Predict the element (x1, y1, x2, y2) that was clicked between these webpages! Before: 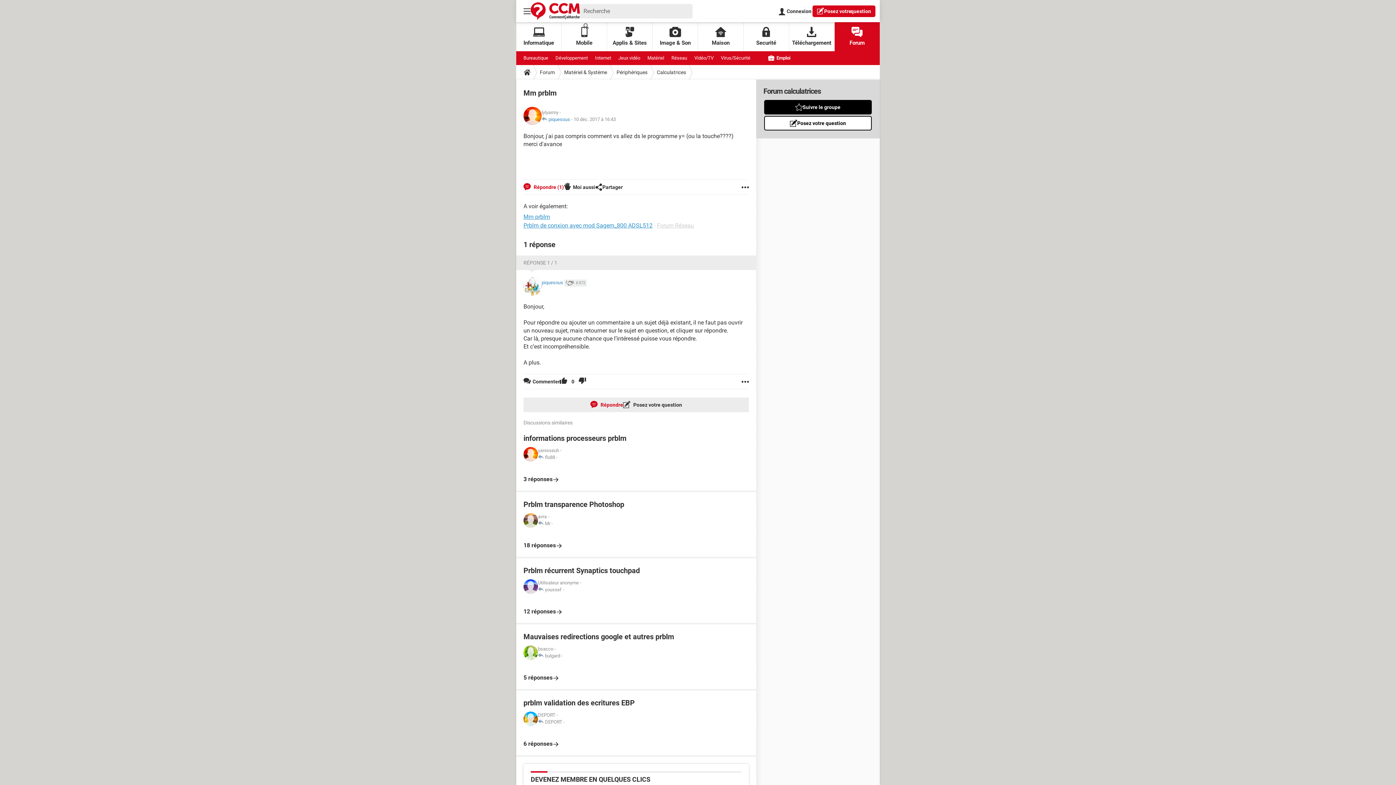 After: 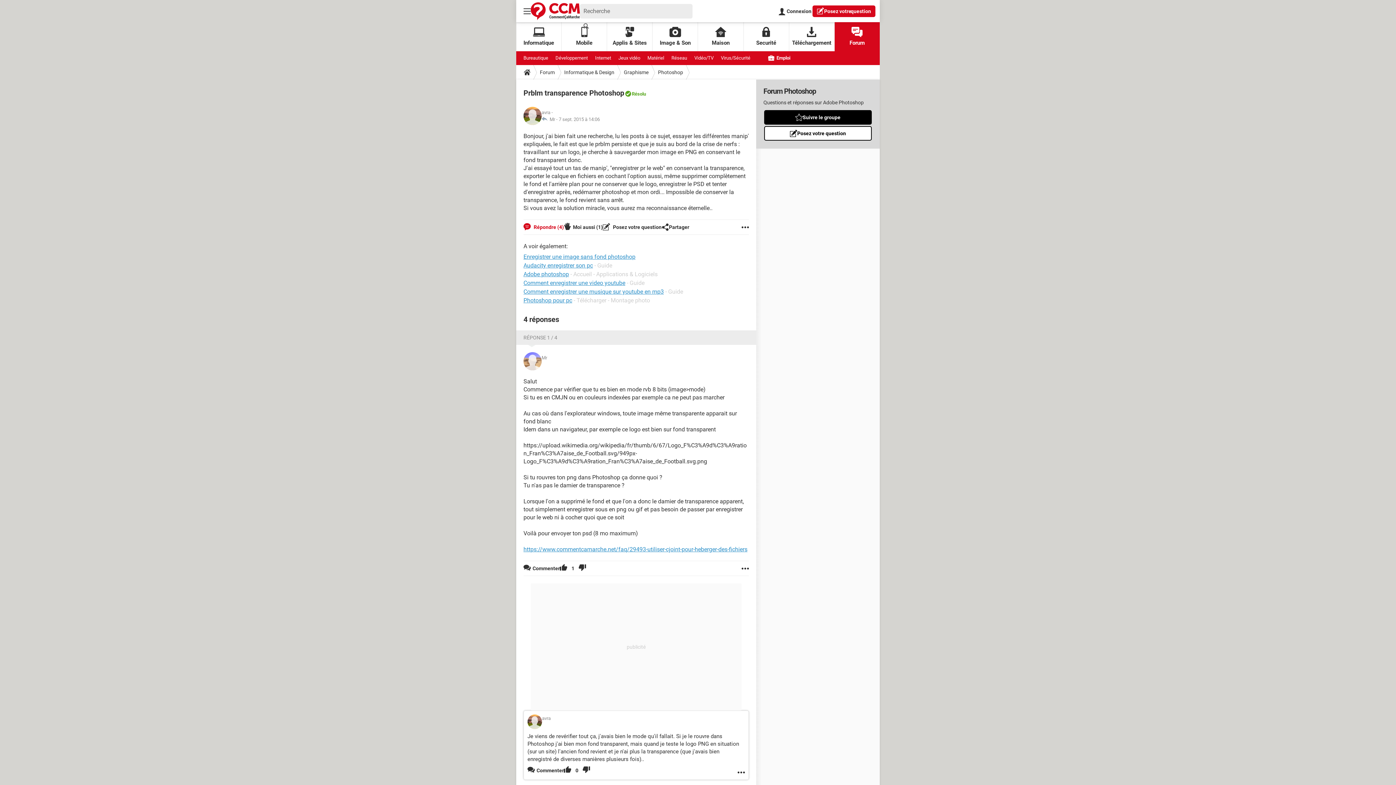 Action: bbox: (523, 499, 749, 549) label: Prblm transparence Photoshop
avra -  
 Mr -  

18 réponses